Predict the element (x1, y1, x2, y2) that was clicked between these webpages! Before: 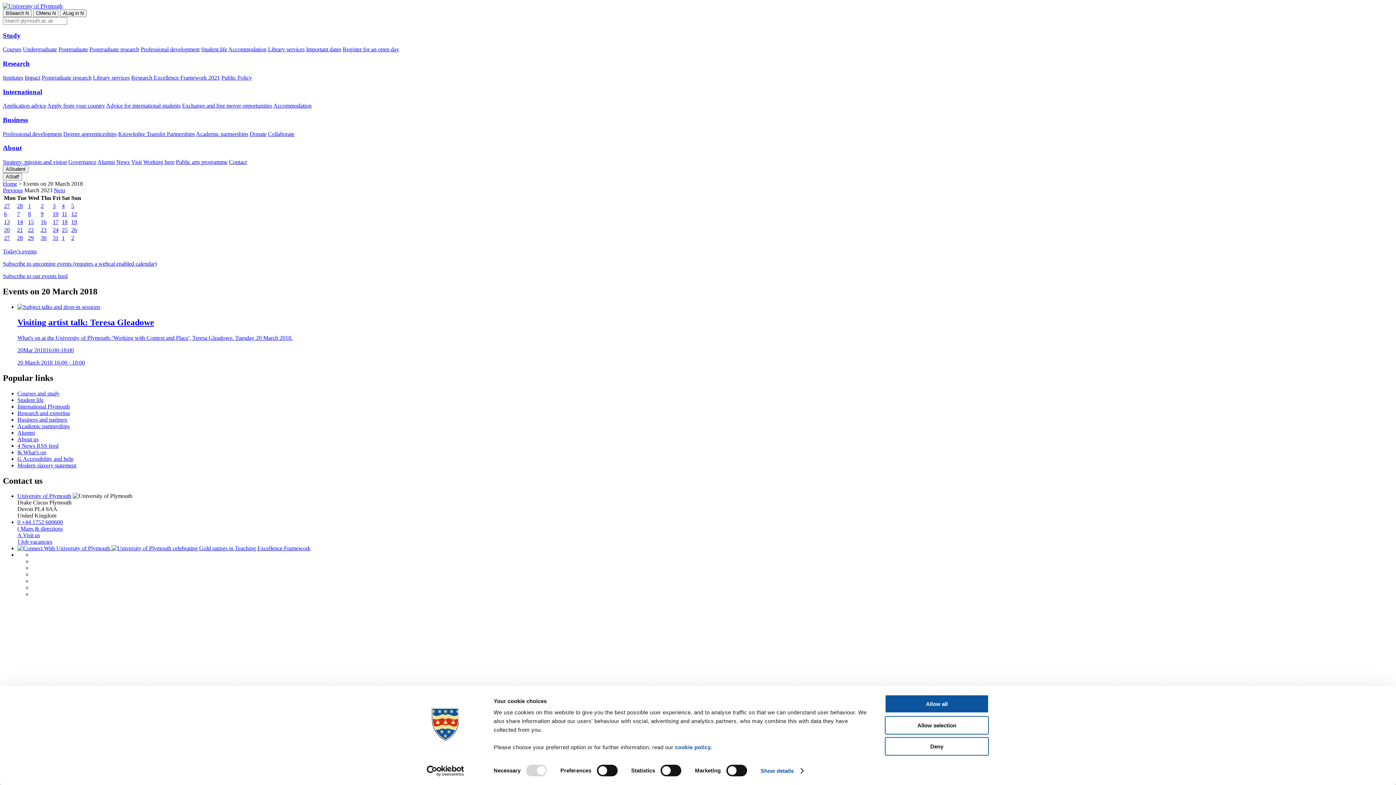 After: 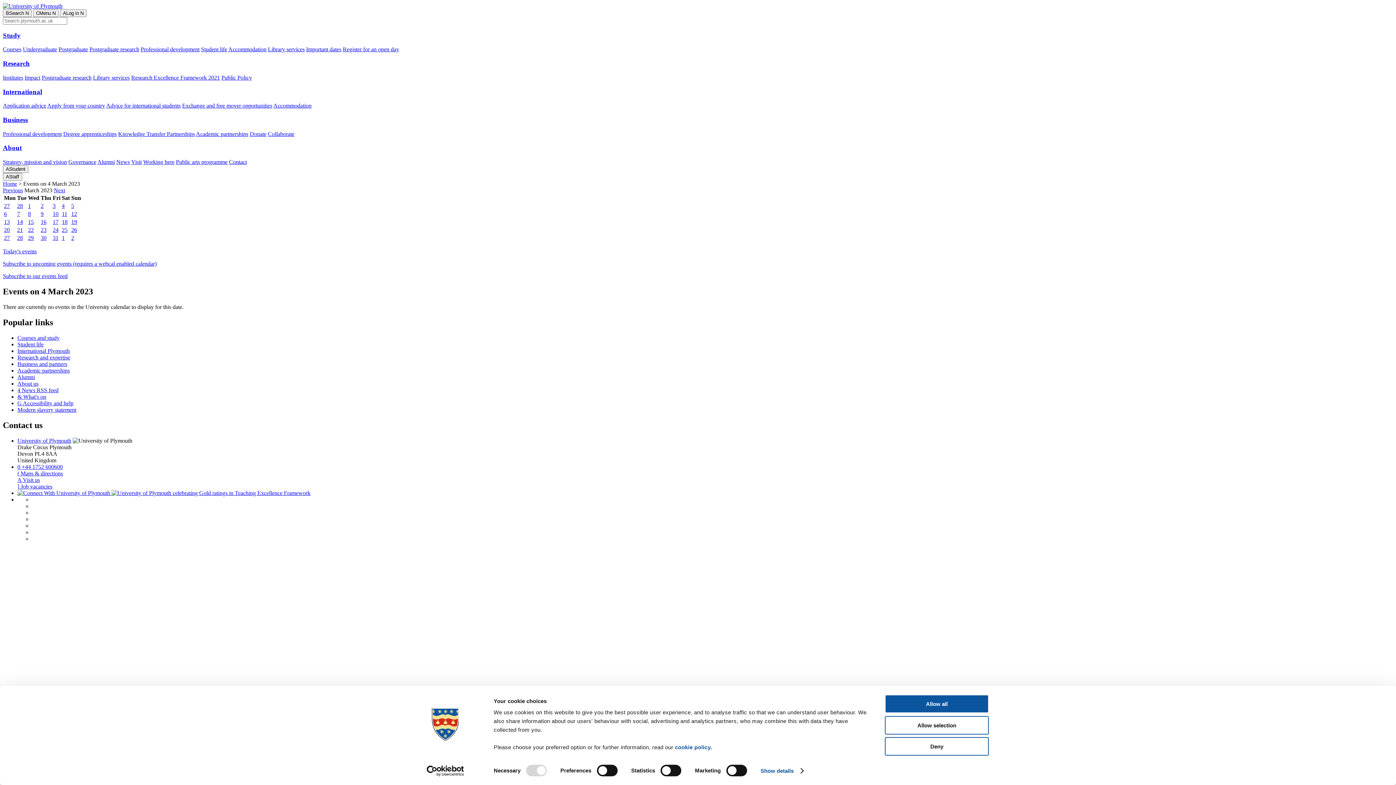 Action: label: 4 bbox: (61, 202, 64, 209)